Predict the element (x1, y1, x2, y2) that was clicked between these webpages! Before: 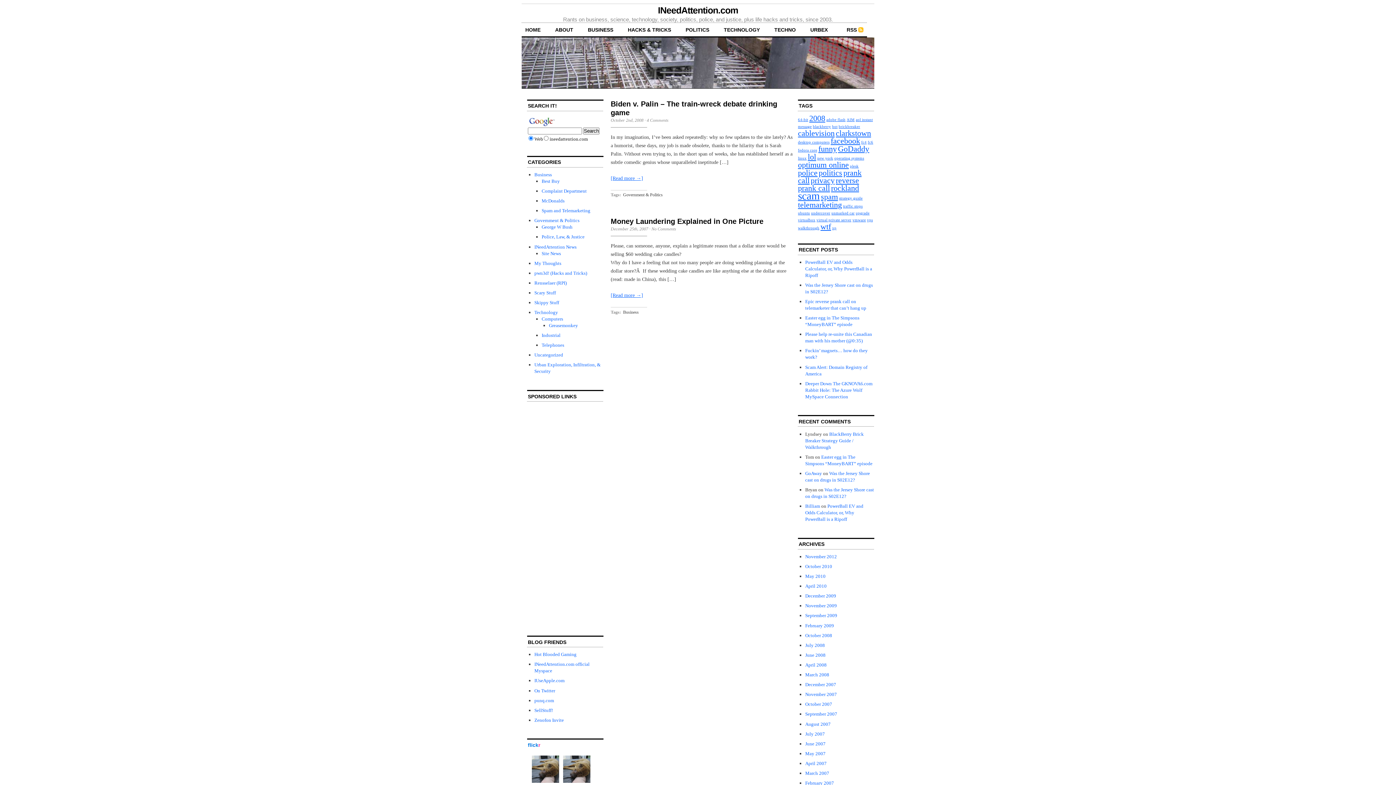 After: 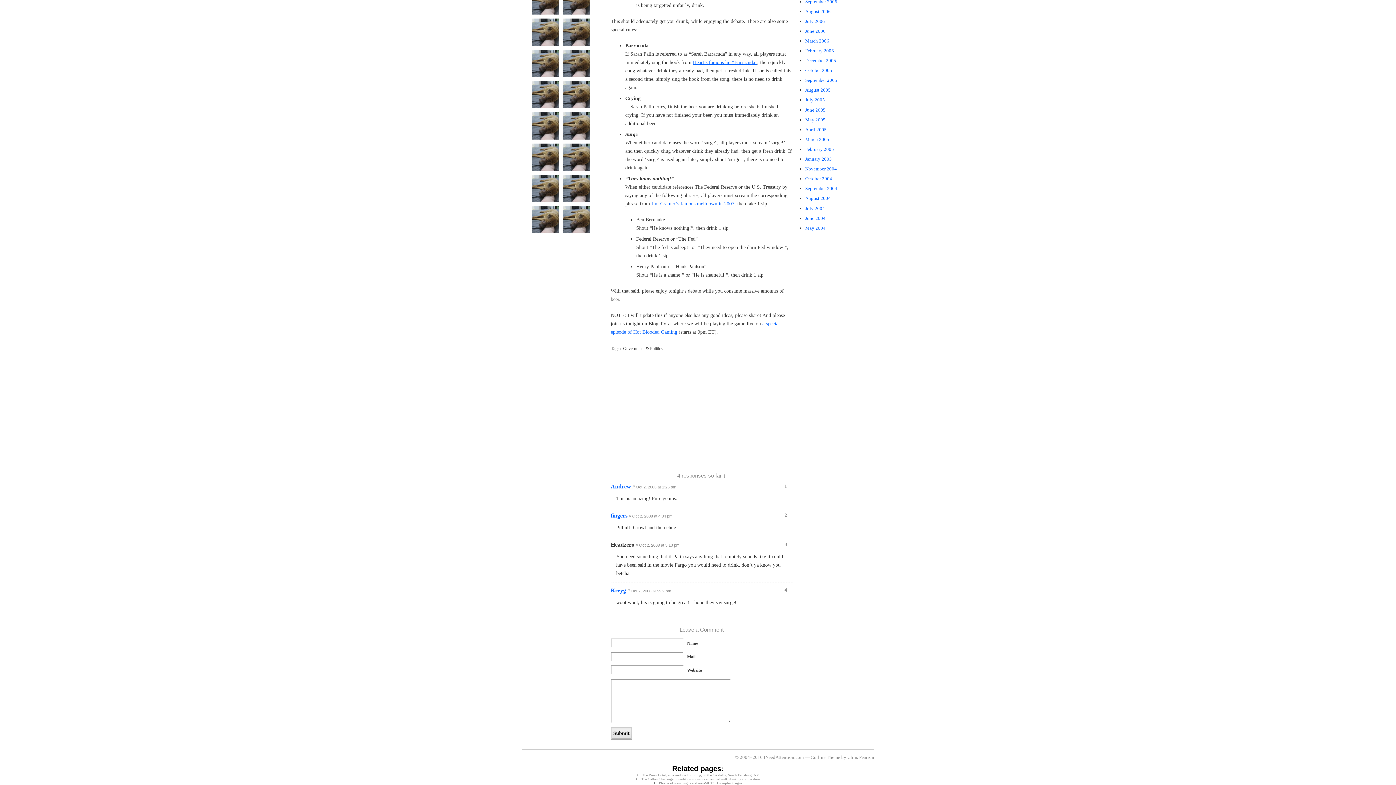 Action: bbox: (646, 117, 668, 122) label: 4 Comments